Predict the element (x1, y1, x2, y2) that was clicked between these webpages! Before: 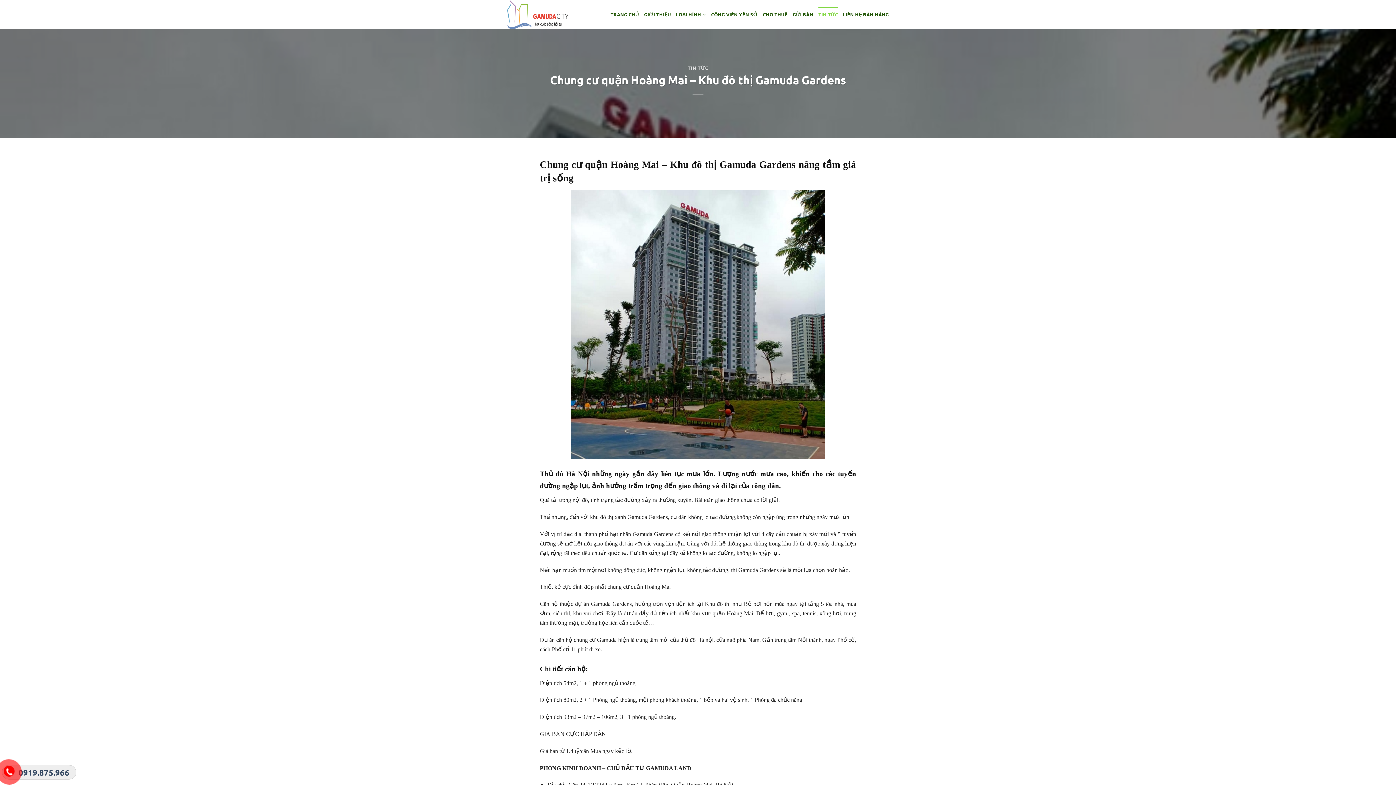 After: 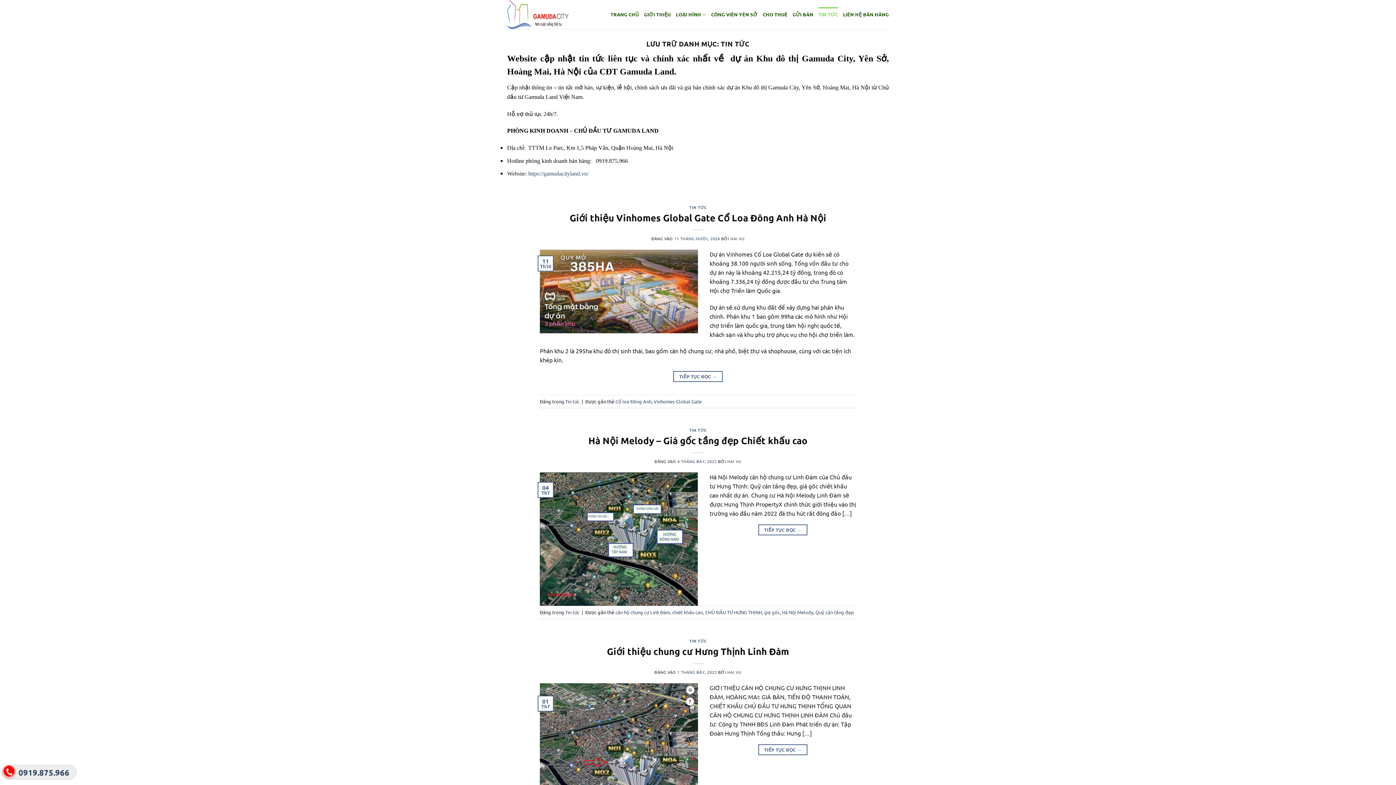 Action: bbox: (687, 64, 708, 71) label: TIN TỨC